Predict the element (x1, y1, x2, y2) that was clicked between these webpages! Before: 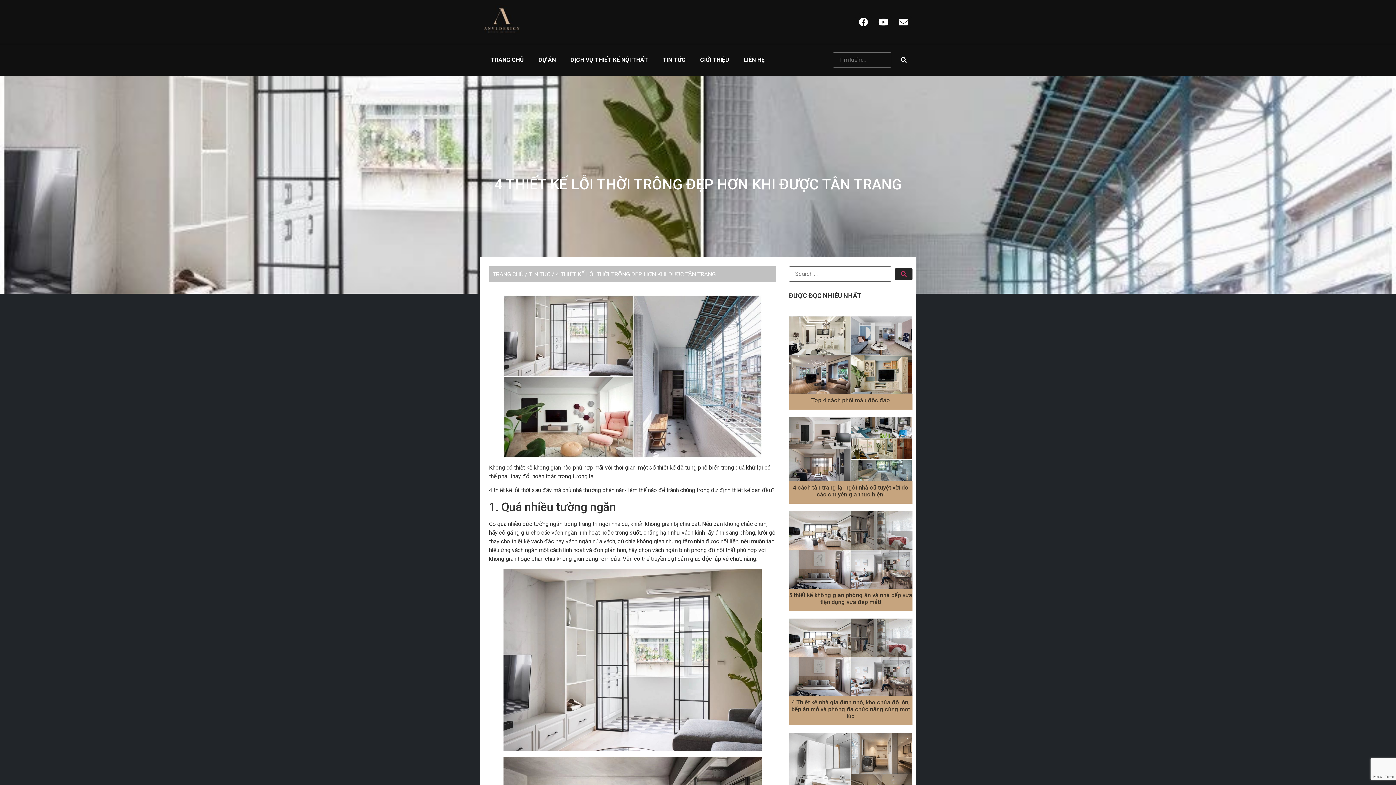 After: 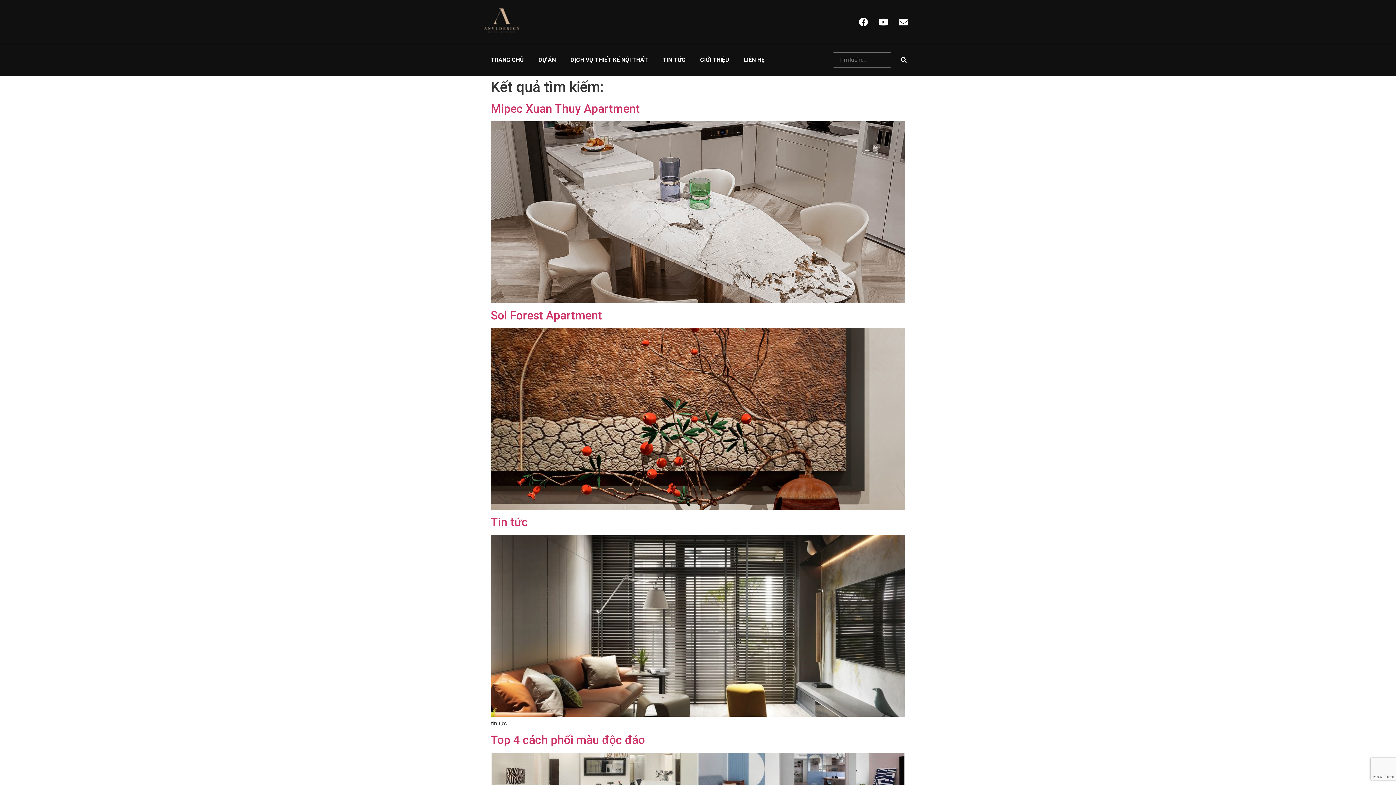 Action: label: submit search bbox: (895, 54, 912, 66)